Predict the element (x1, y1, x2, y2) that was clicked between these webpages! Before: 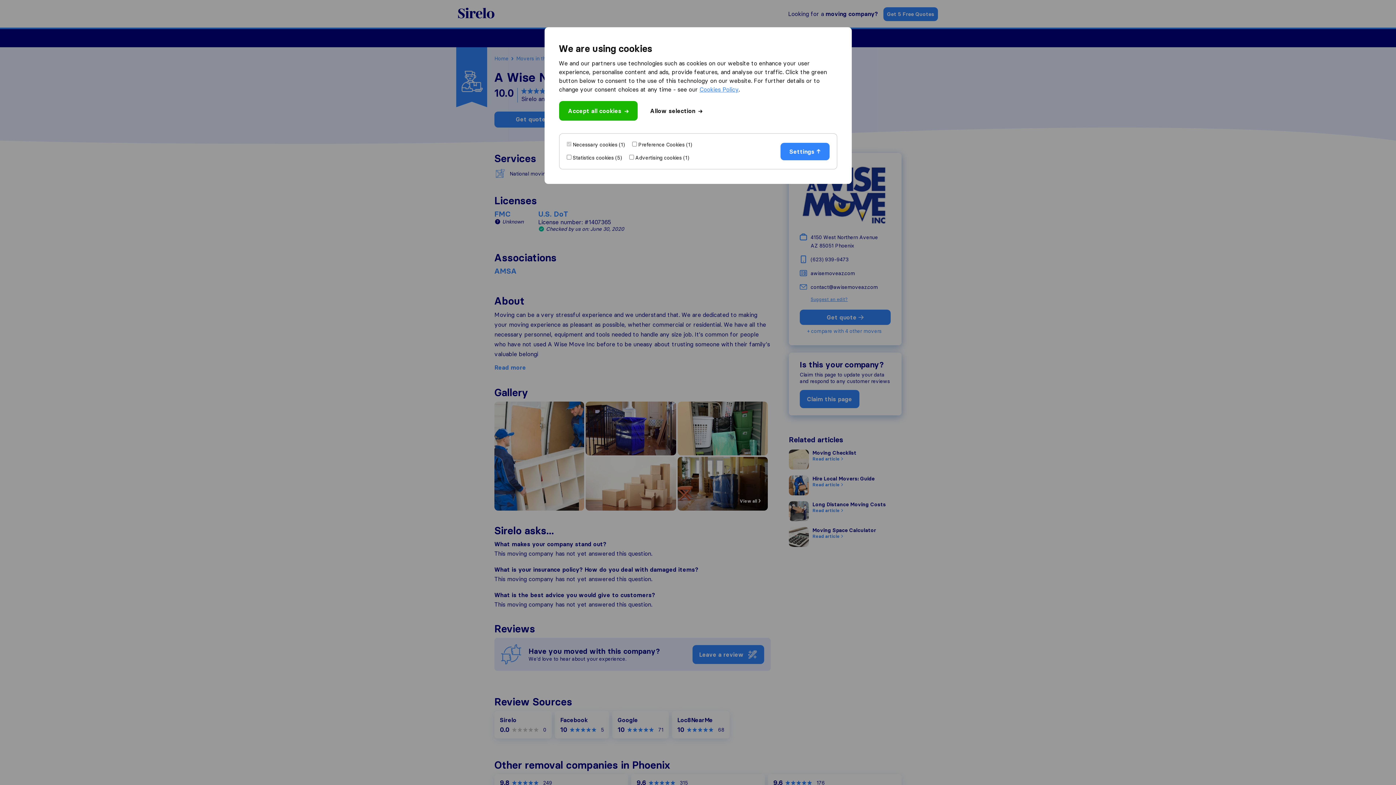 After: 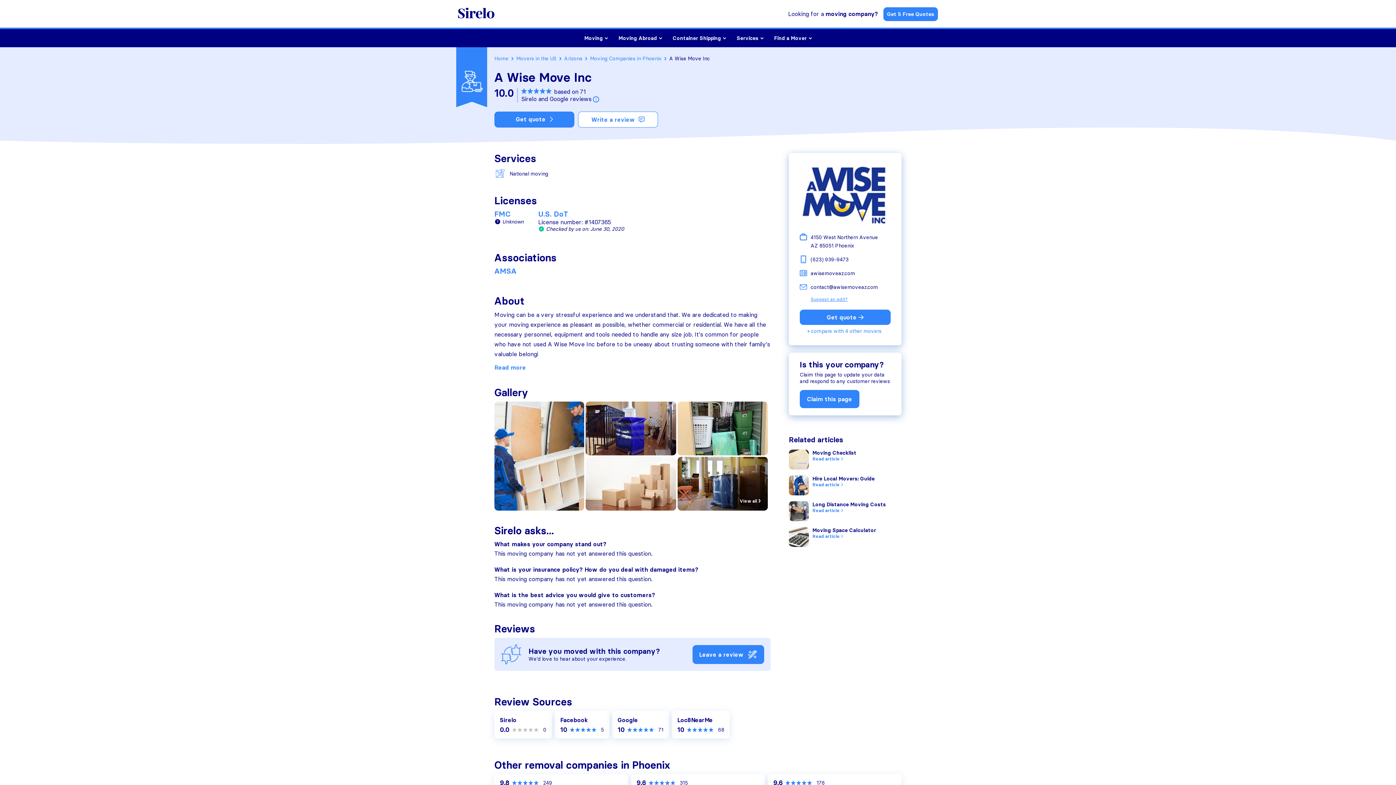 Action: label: Allow selection bbox: (650, 106, 702, 115)